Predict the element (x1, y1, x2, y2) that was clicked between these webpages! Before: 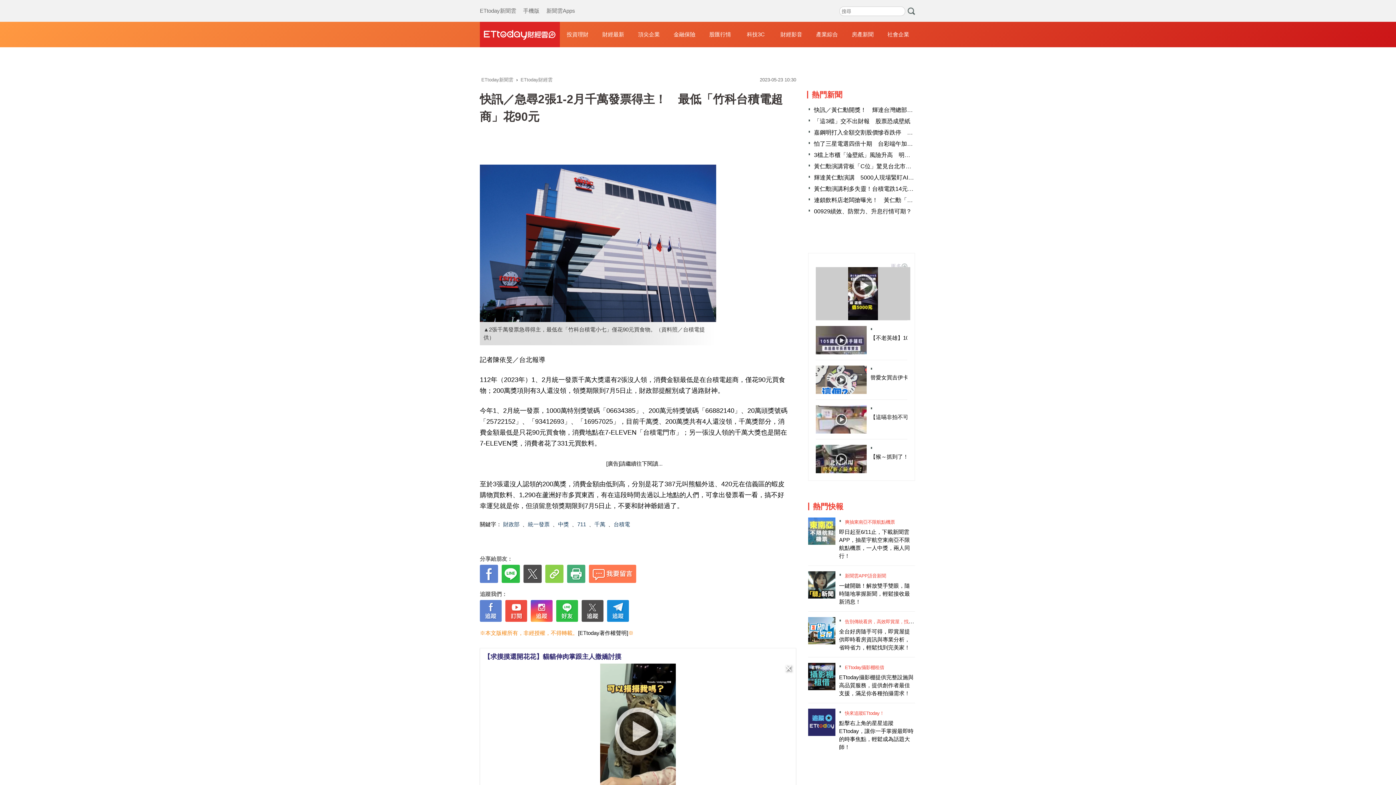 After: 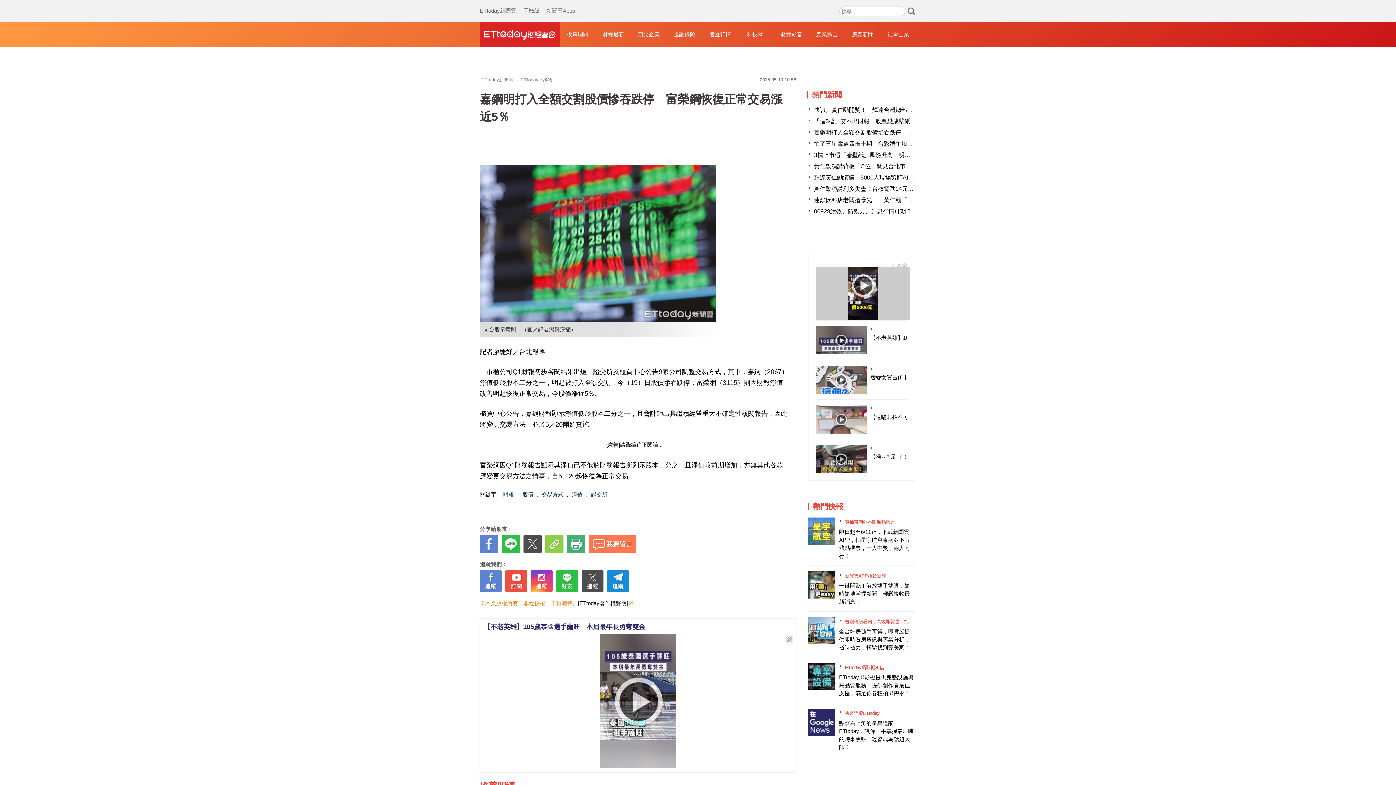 Action: label: 嘉鋼明打入全額交割股價慘吞跌停　富榮鋼恢復正常交易漲近5％ bbox: (814, 129, 980, 135)